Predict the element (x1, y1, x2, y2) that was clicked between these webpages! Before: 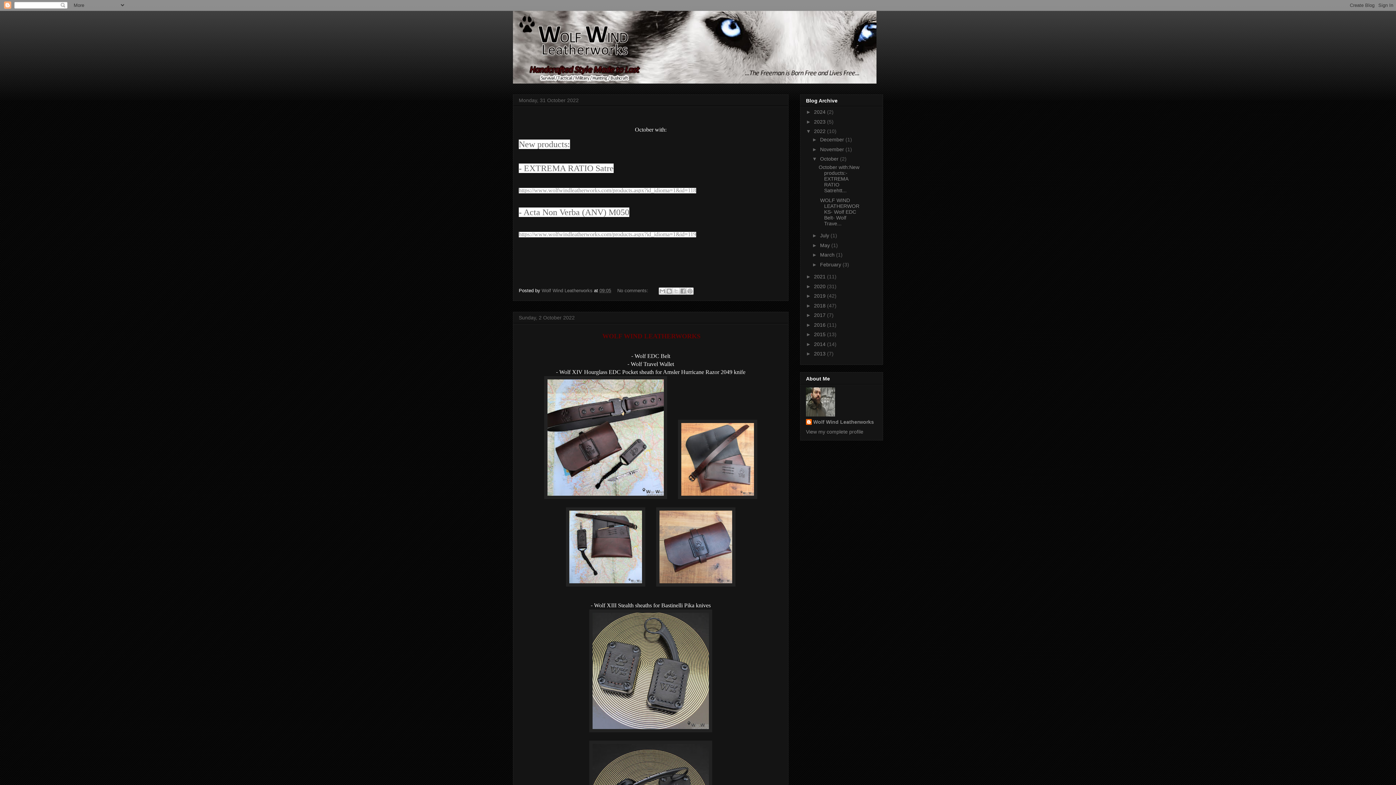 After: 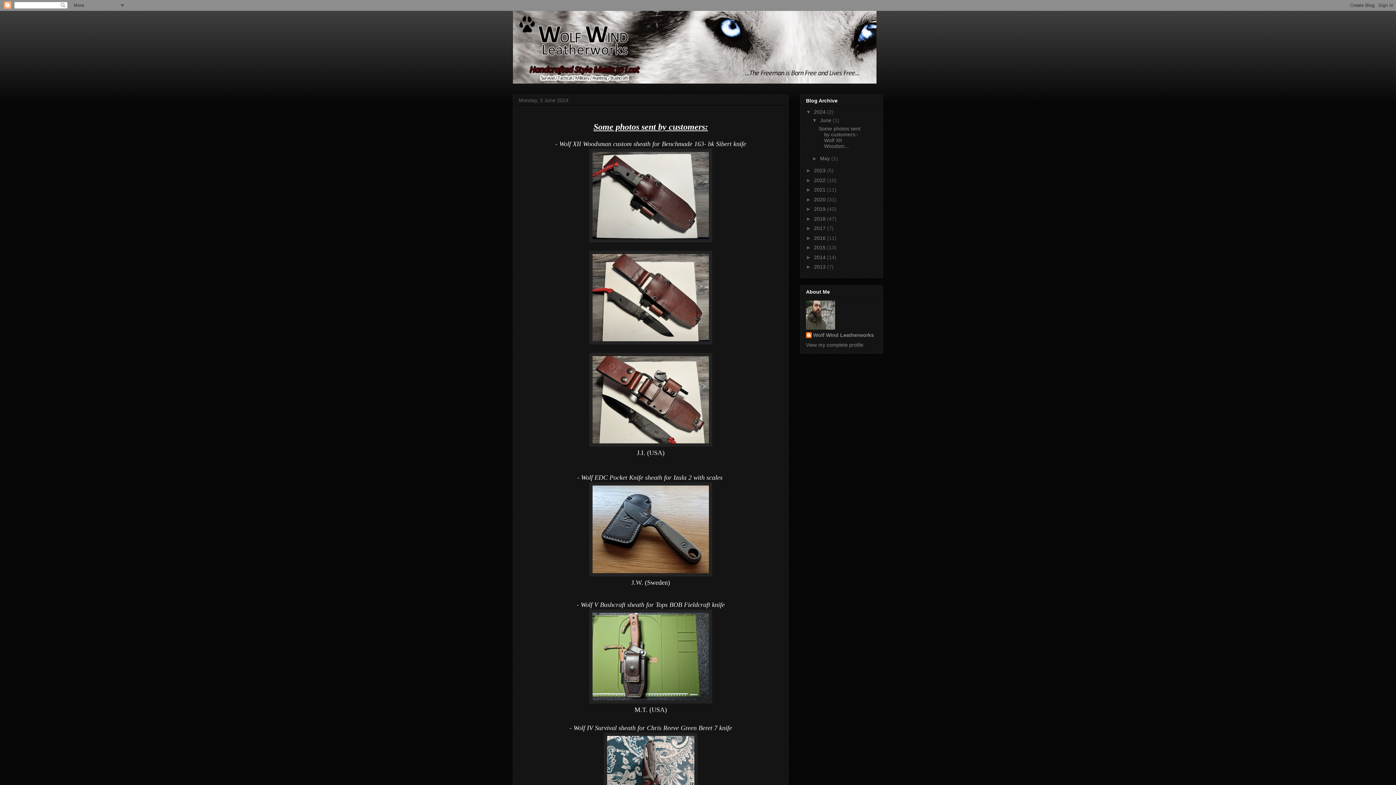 Action: bbox: (814, 109, 827, 115) label: 2024 